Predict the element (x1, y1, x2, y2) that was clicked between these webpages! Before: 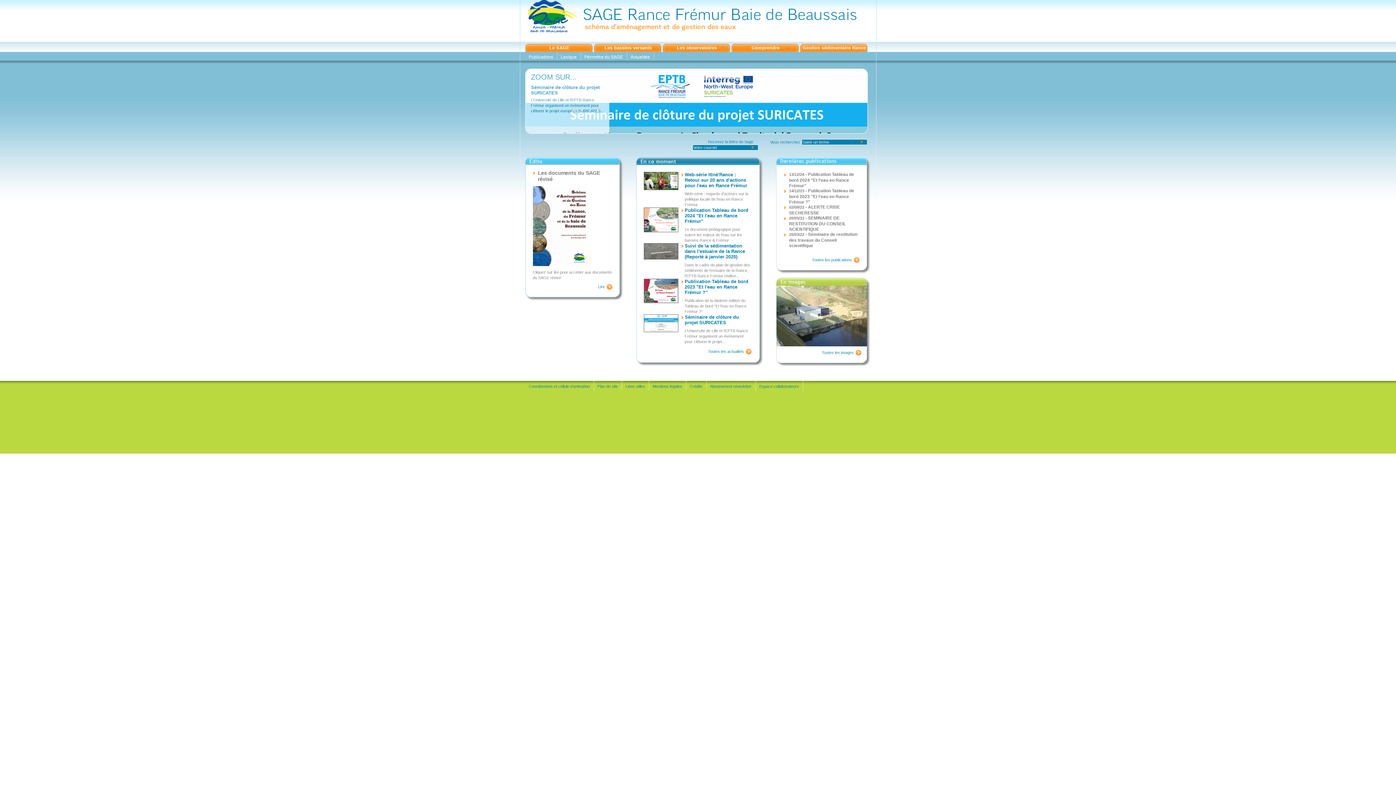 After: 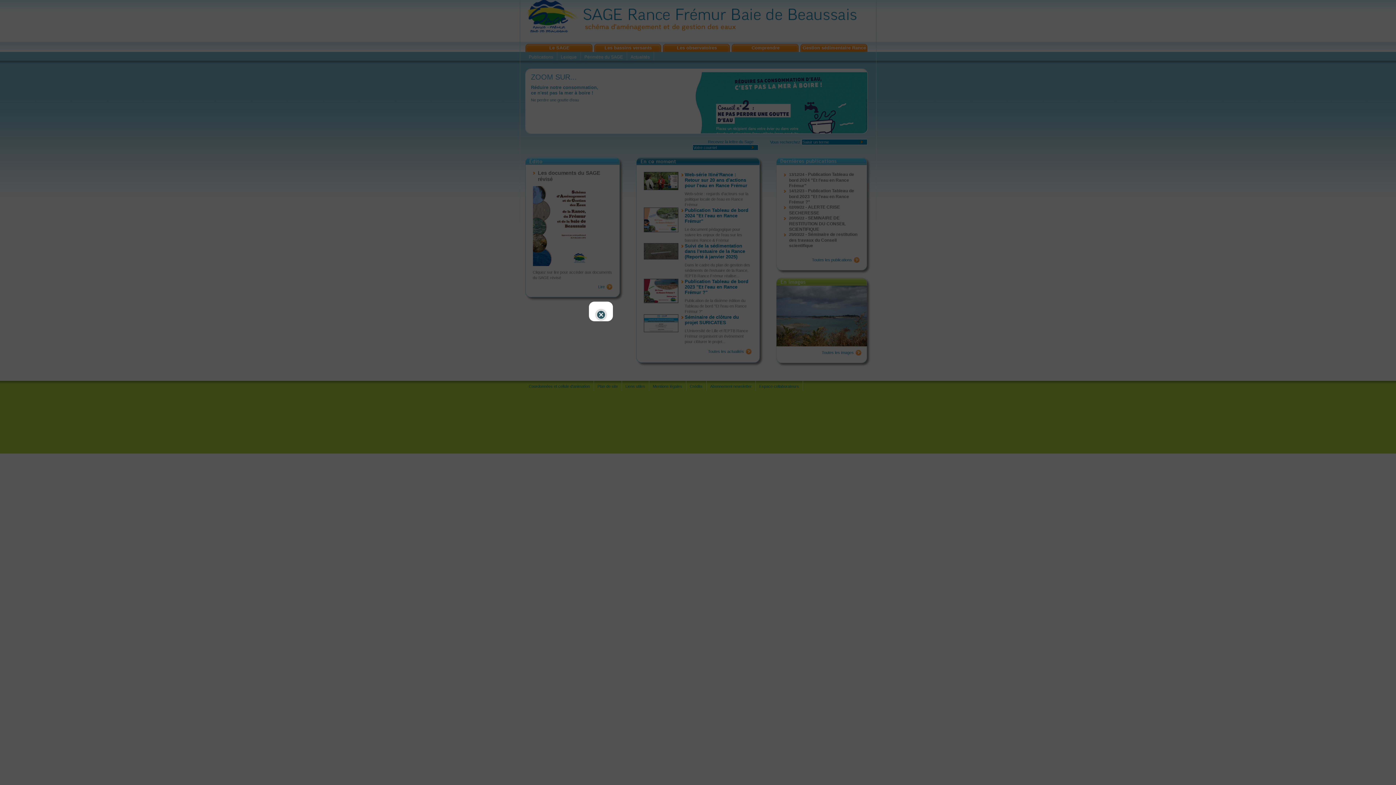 Action: bbox: (643, 328, 678, 333)